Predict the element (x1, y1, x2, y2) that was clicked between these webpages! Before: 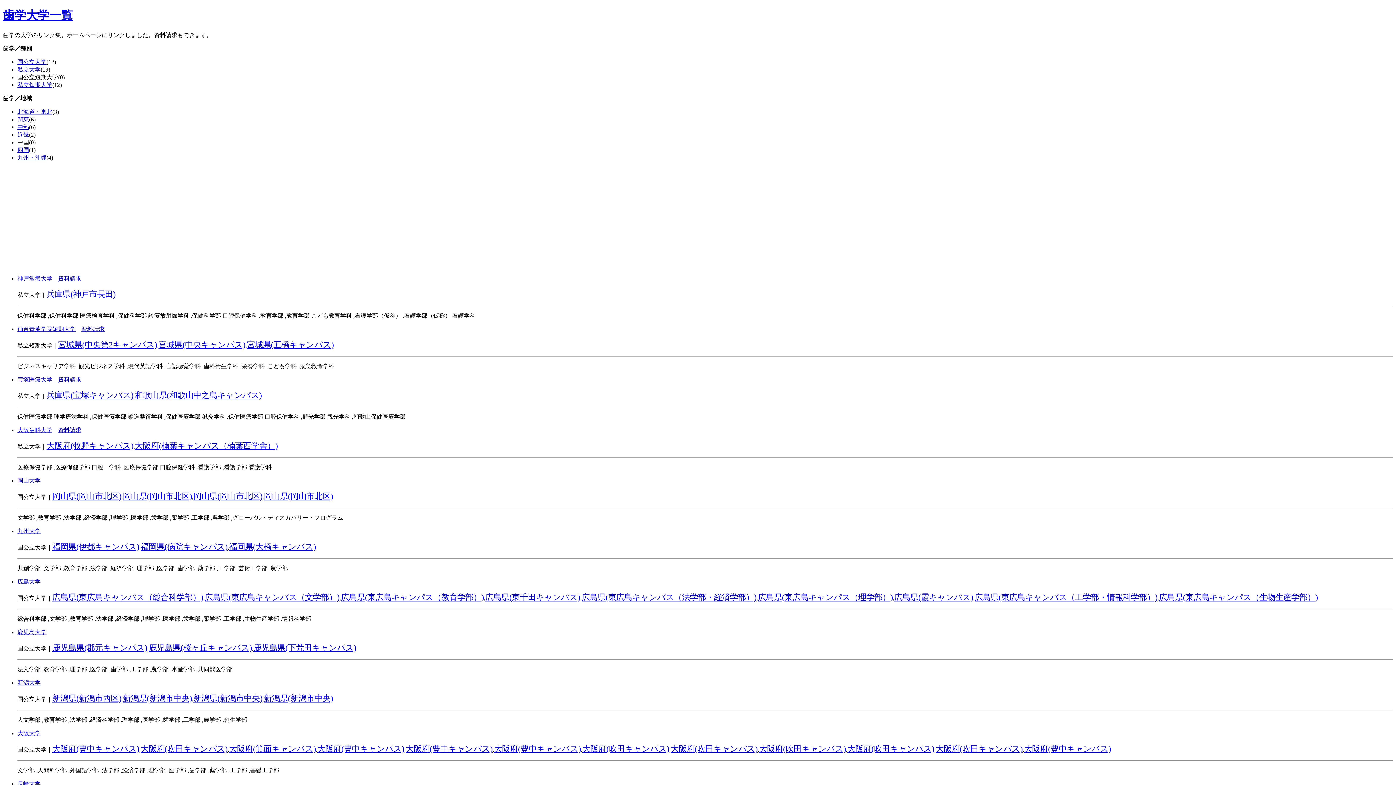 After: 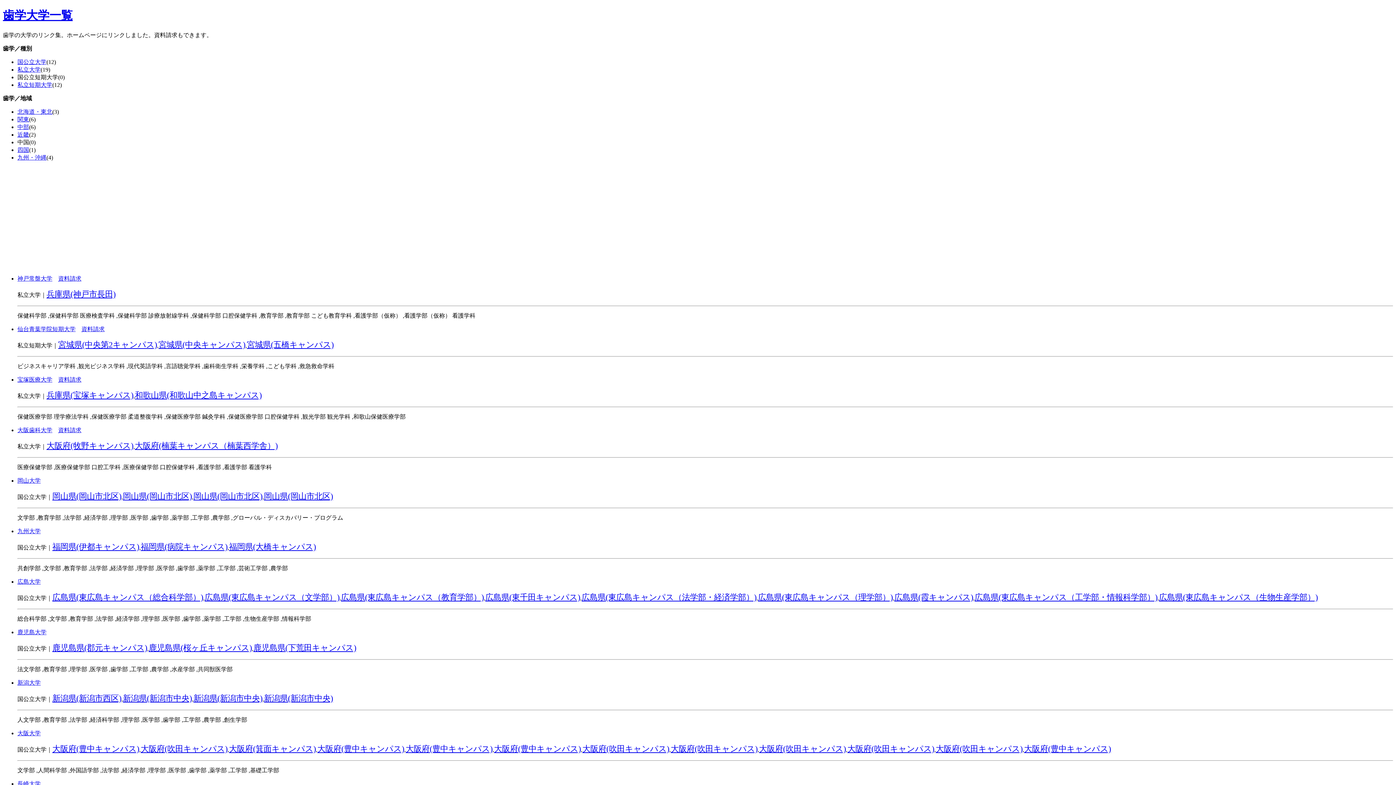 Action: bbox: (52, 593, 203, 602) label: 広島県(東広島キャンパス（総合科学部）)